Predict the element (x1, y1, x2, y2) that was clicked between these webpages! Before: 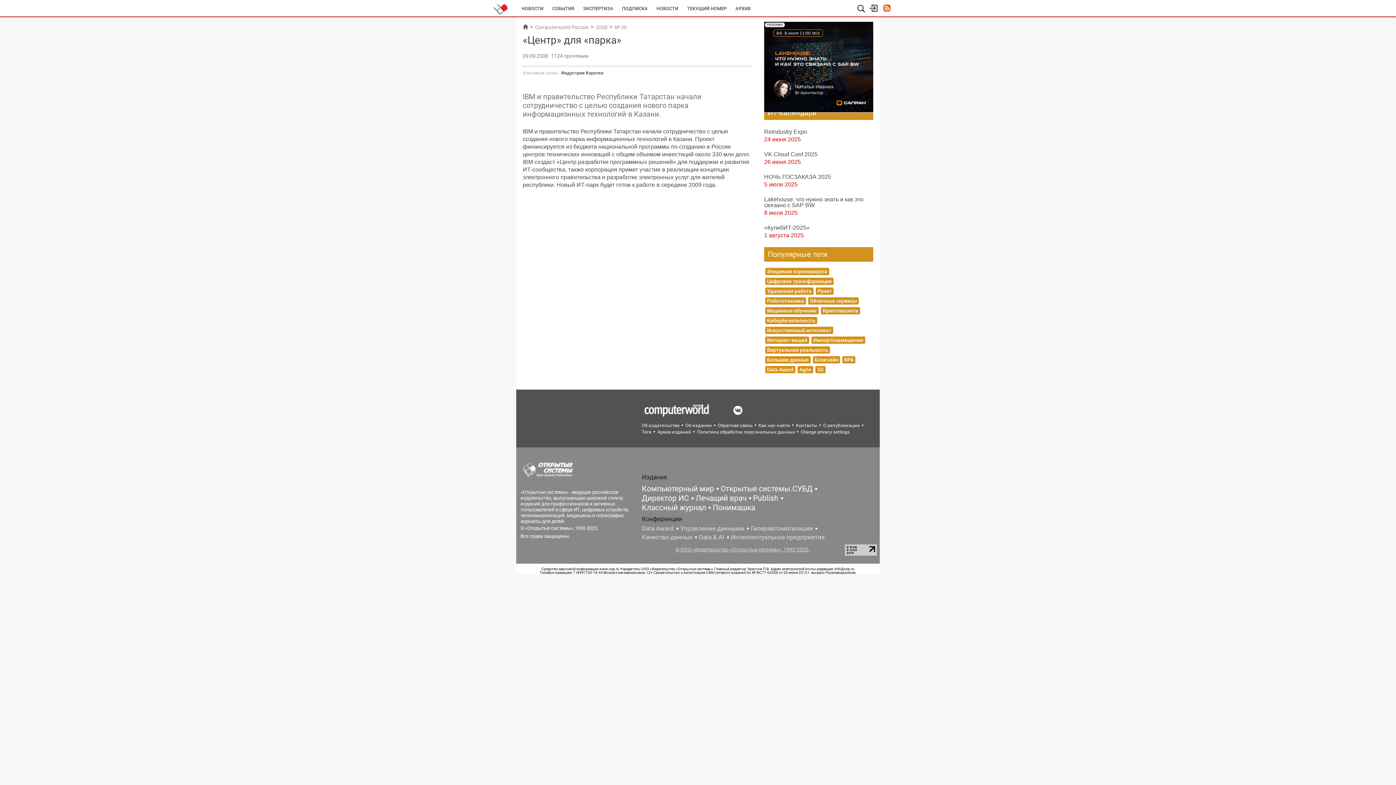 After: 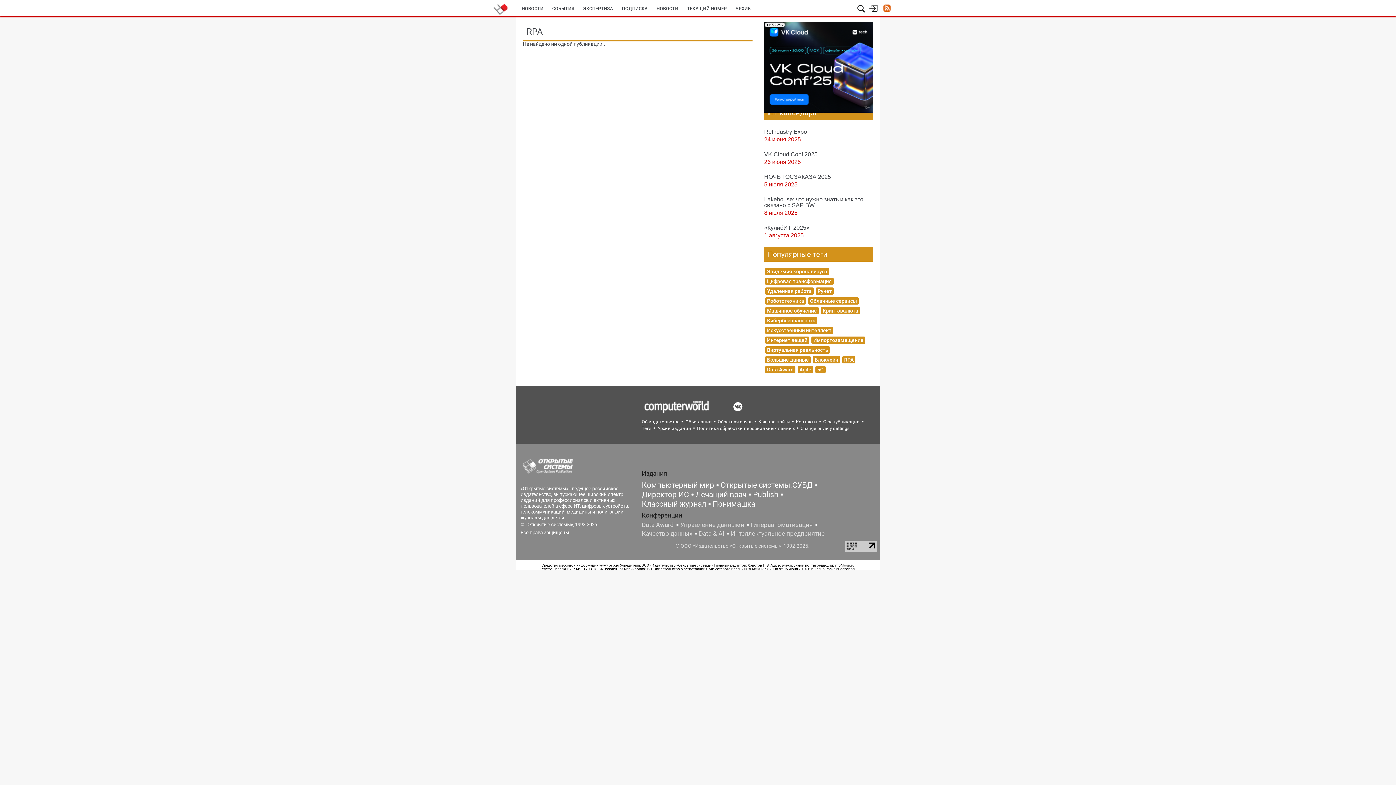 Action: bbox: (842, 356, 855, 363) label: RPA